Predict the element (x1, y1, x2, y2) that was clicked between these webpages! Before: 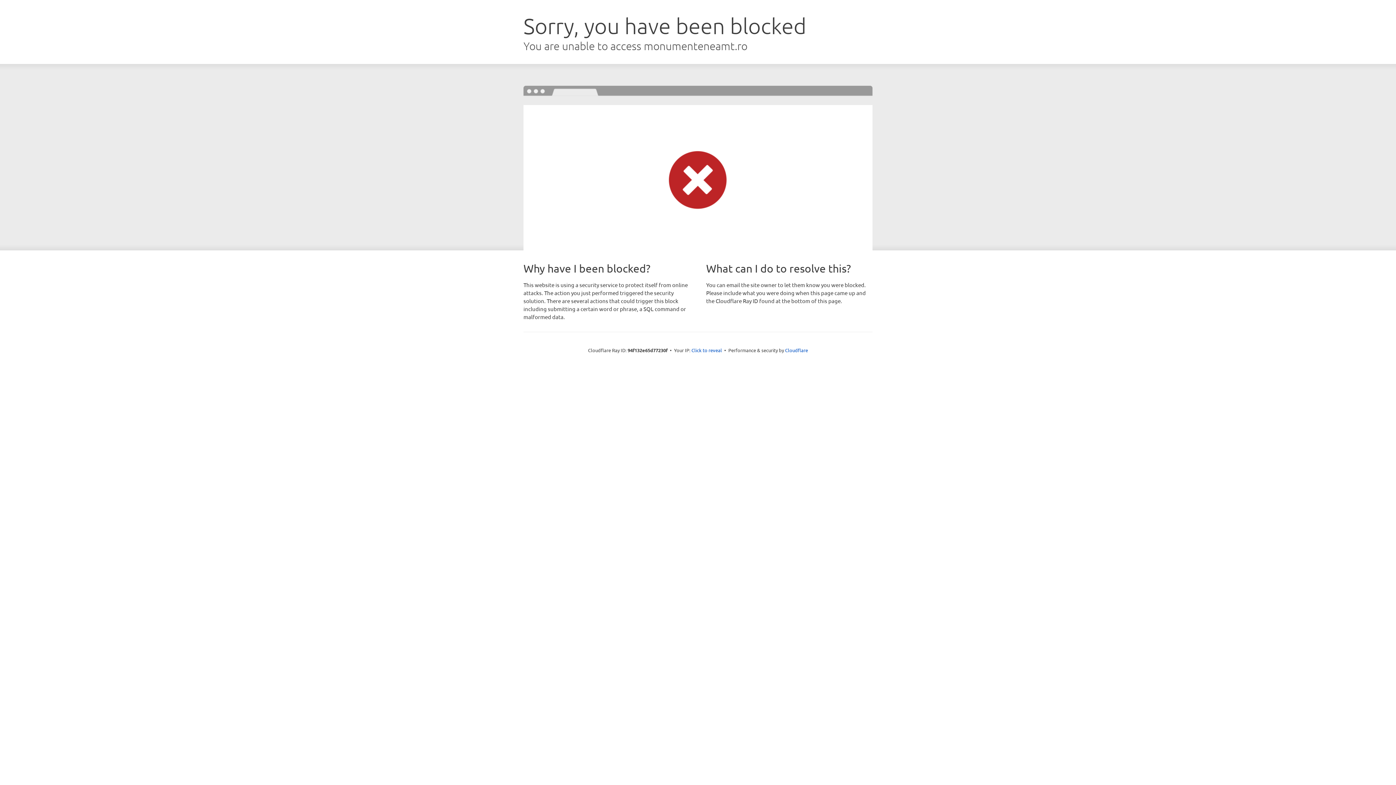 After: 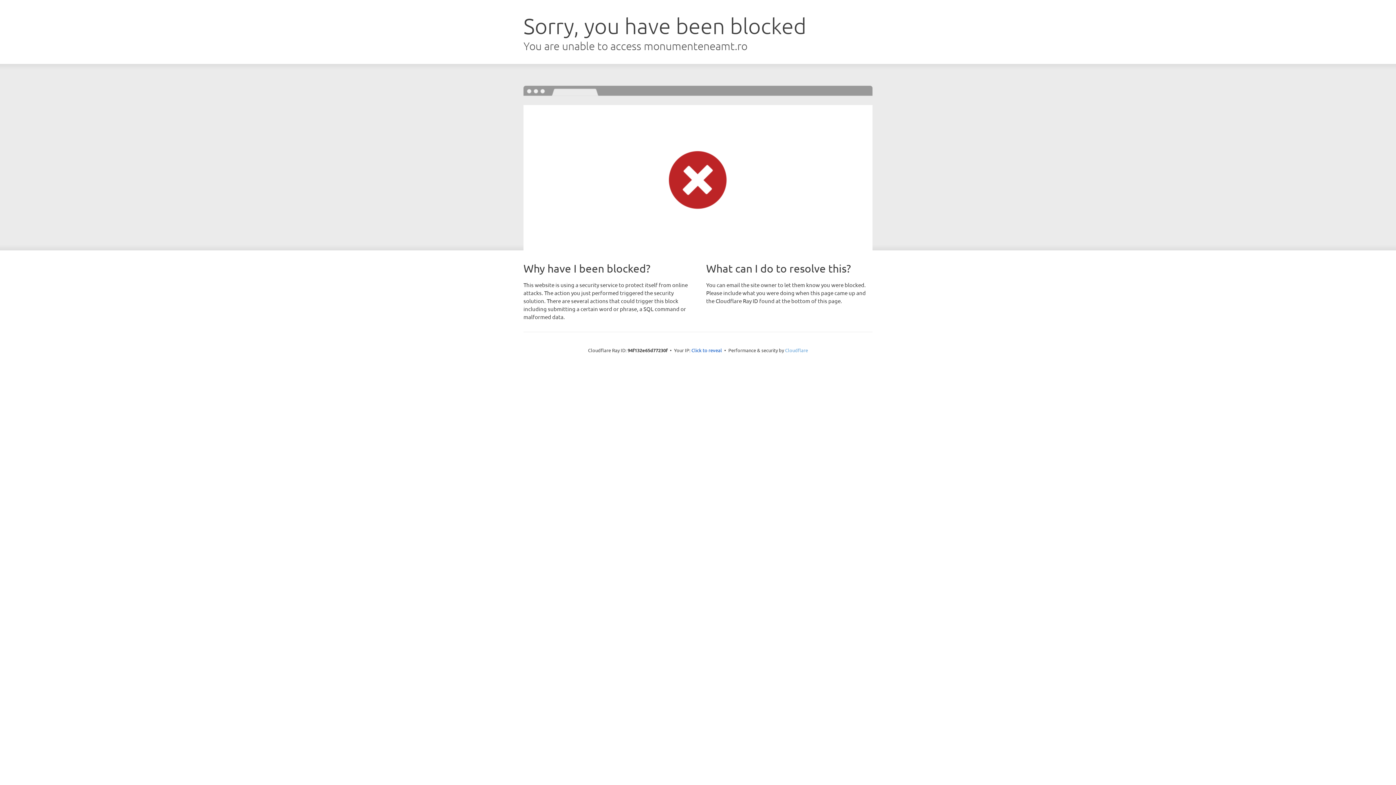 Action: bbox: (785, 347, 808, 353) label: Cloudflare